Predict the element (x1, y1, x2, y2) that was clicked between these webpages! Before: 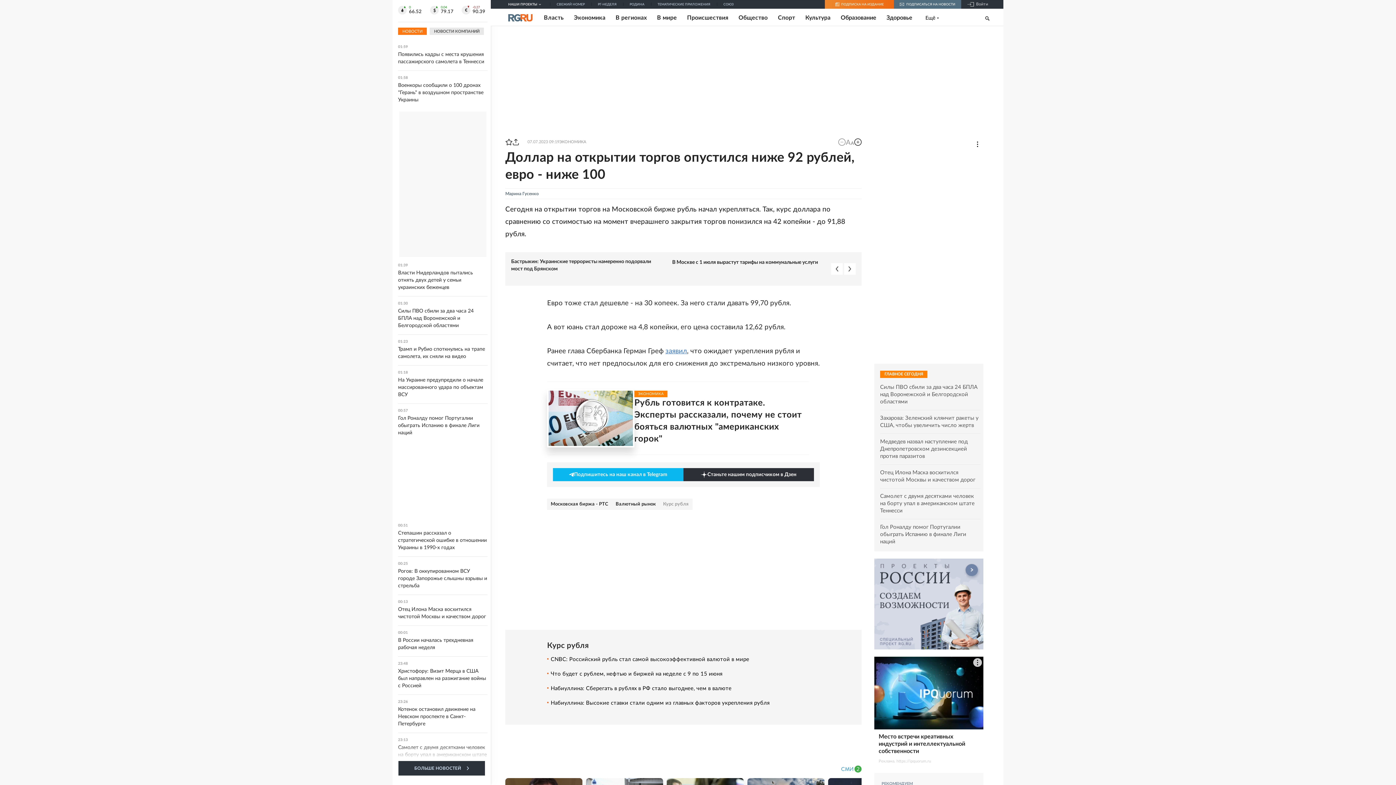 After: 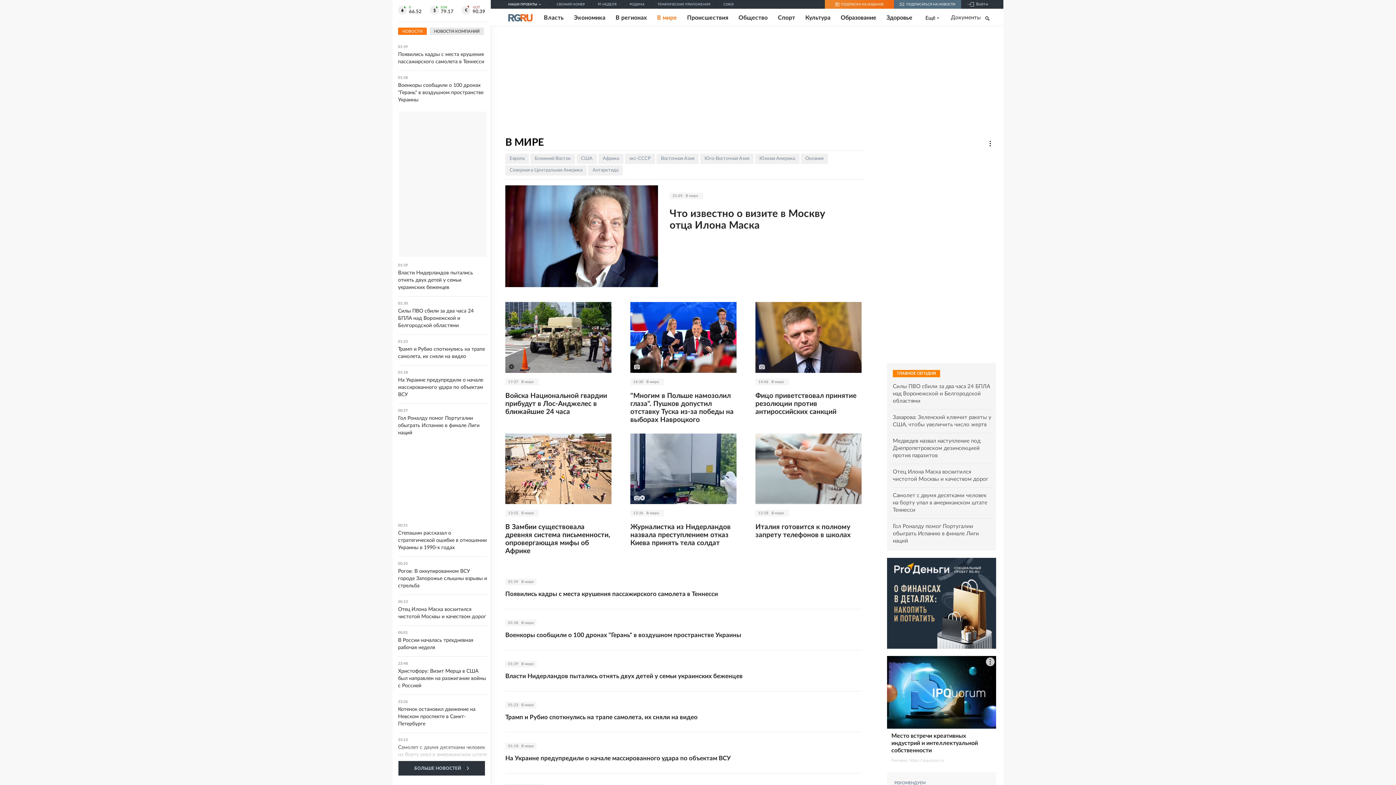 Action: label: В мире bbox: (657, 14, 677, 21)